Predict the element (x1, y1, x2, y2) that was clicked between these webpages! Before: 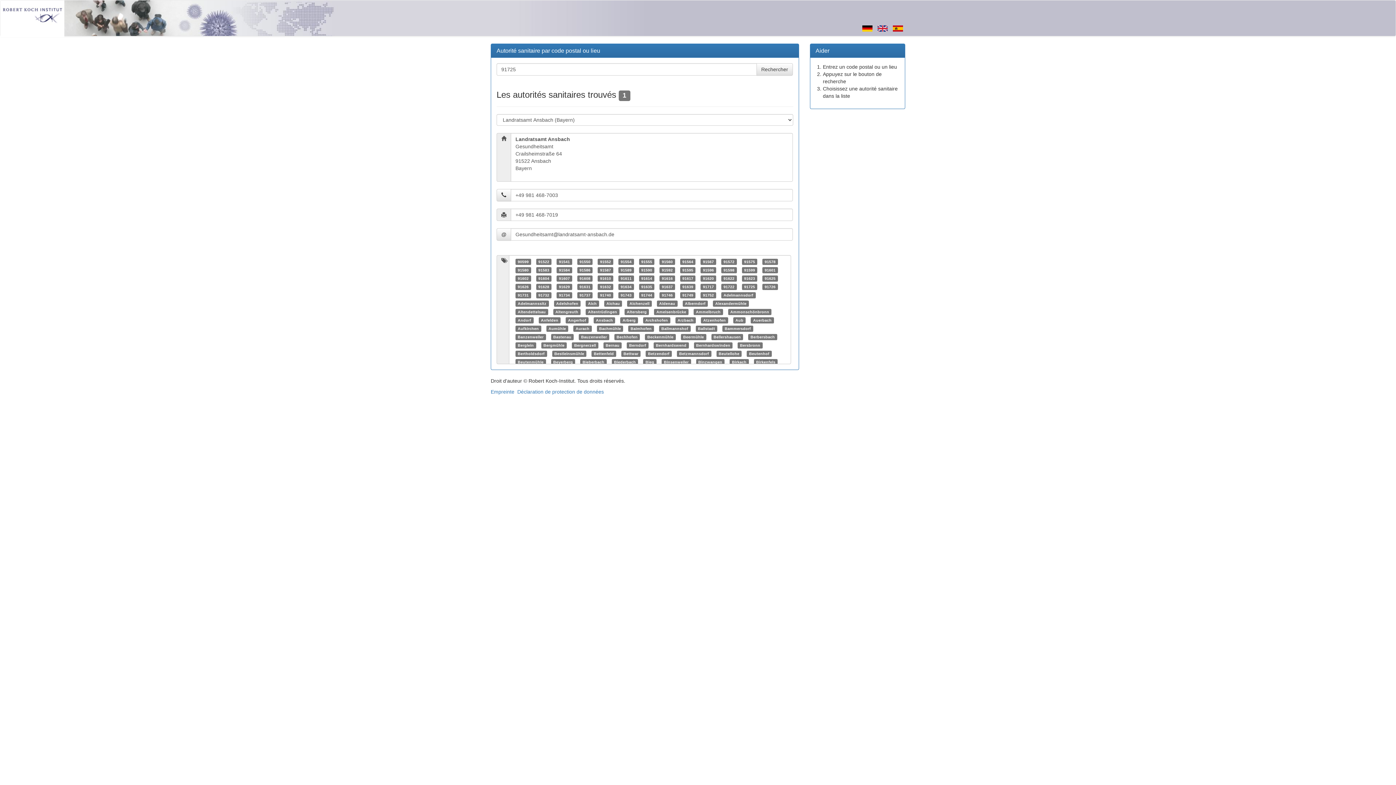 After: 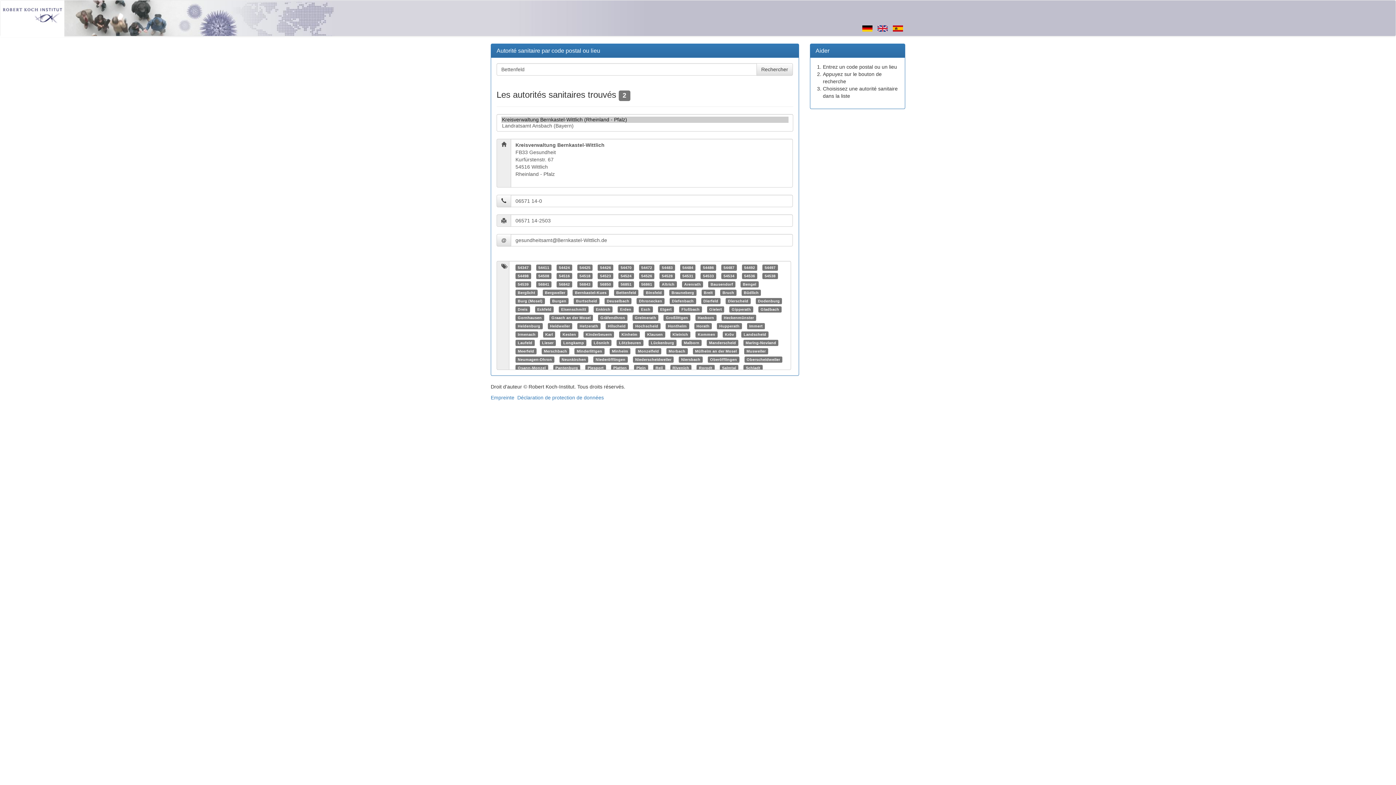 Action: bbox: (593, 351, 613, 356) label: Bettenfeld